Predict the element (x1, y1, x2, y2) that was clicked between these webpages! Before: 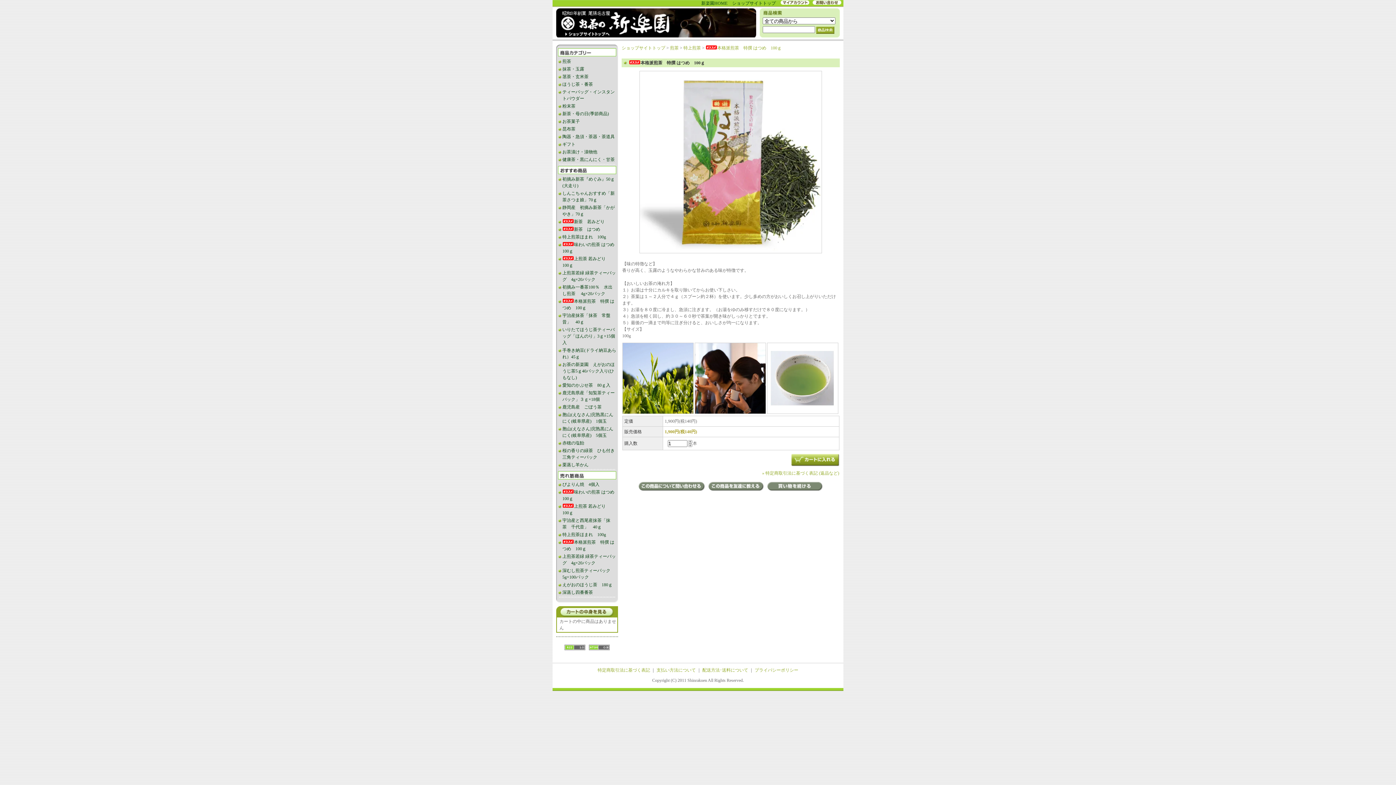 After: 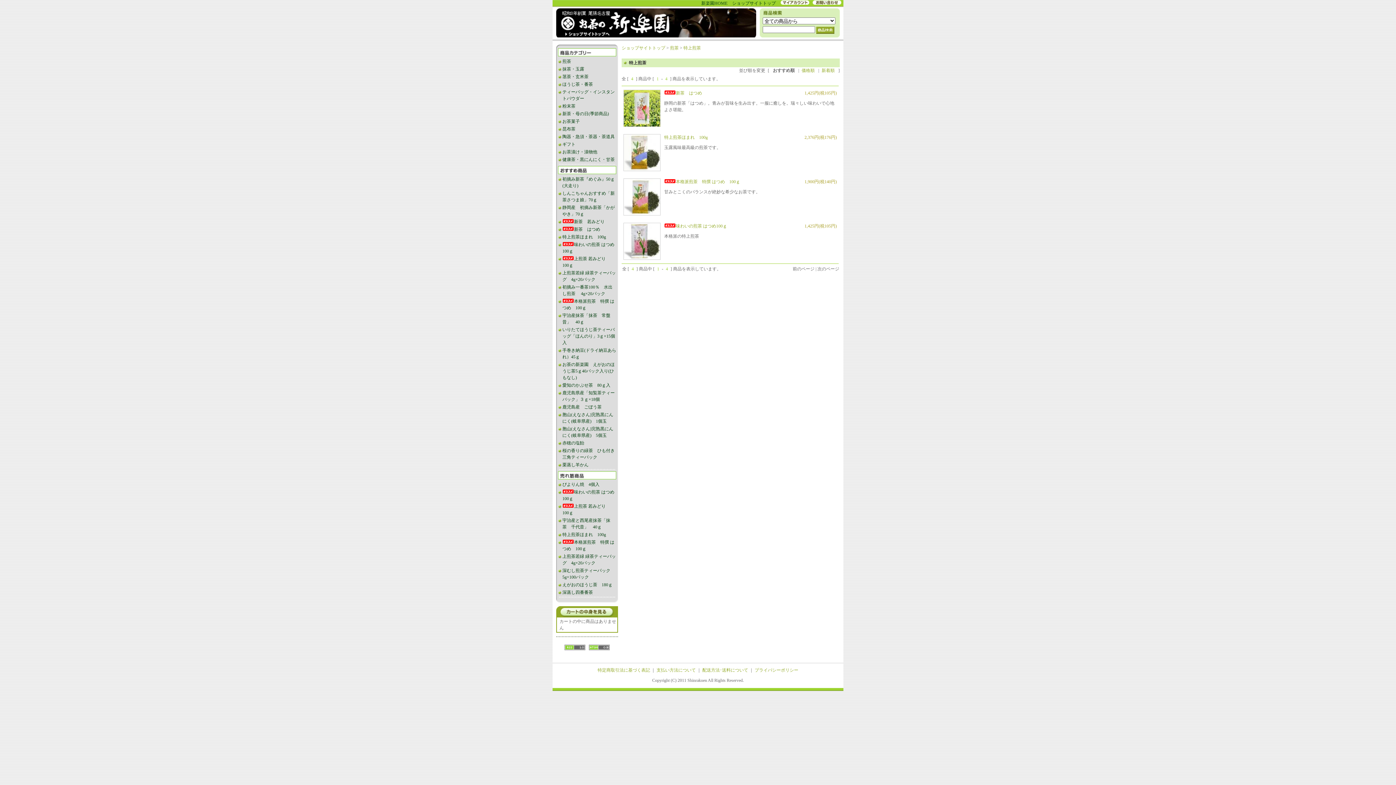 Action: bbox: (683, 45, 701, 50) label: 特上煎茶